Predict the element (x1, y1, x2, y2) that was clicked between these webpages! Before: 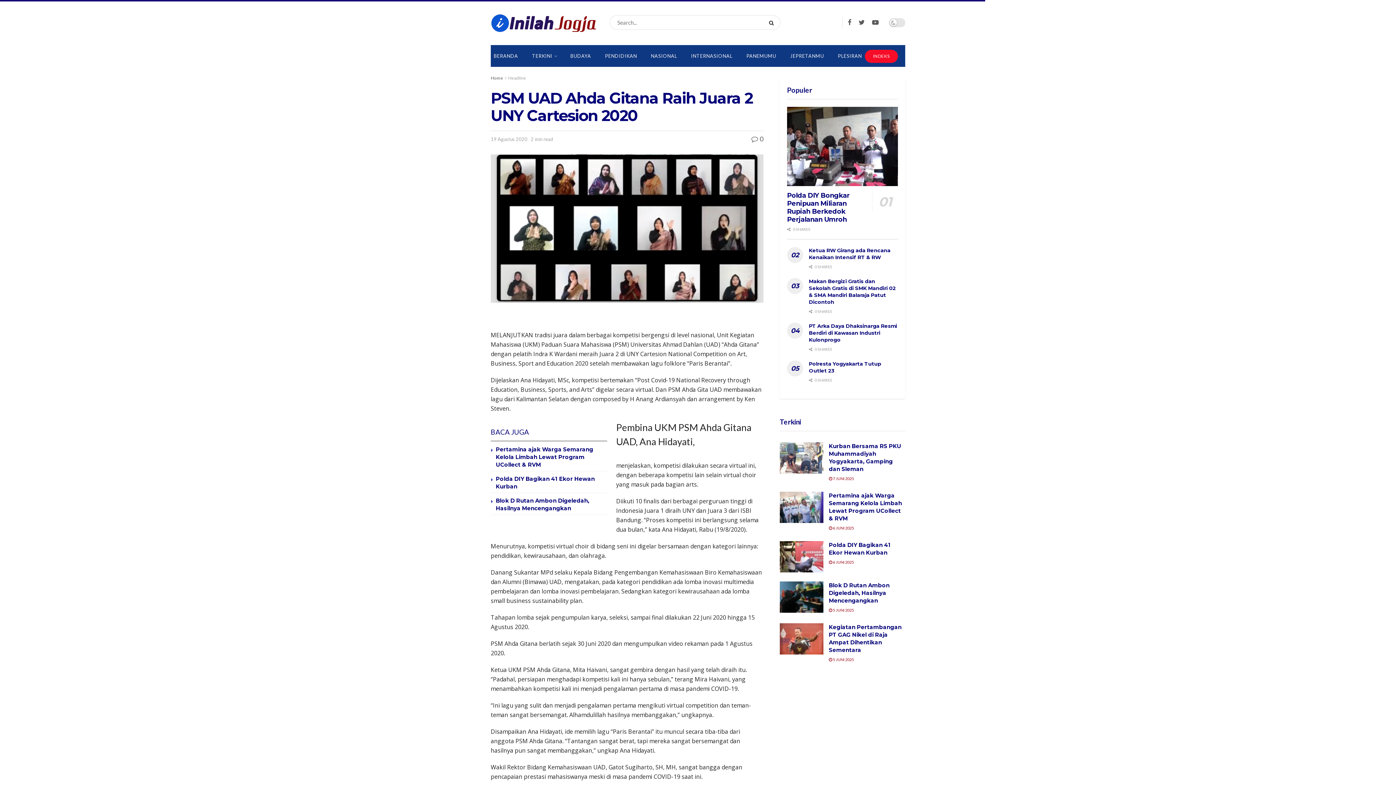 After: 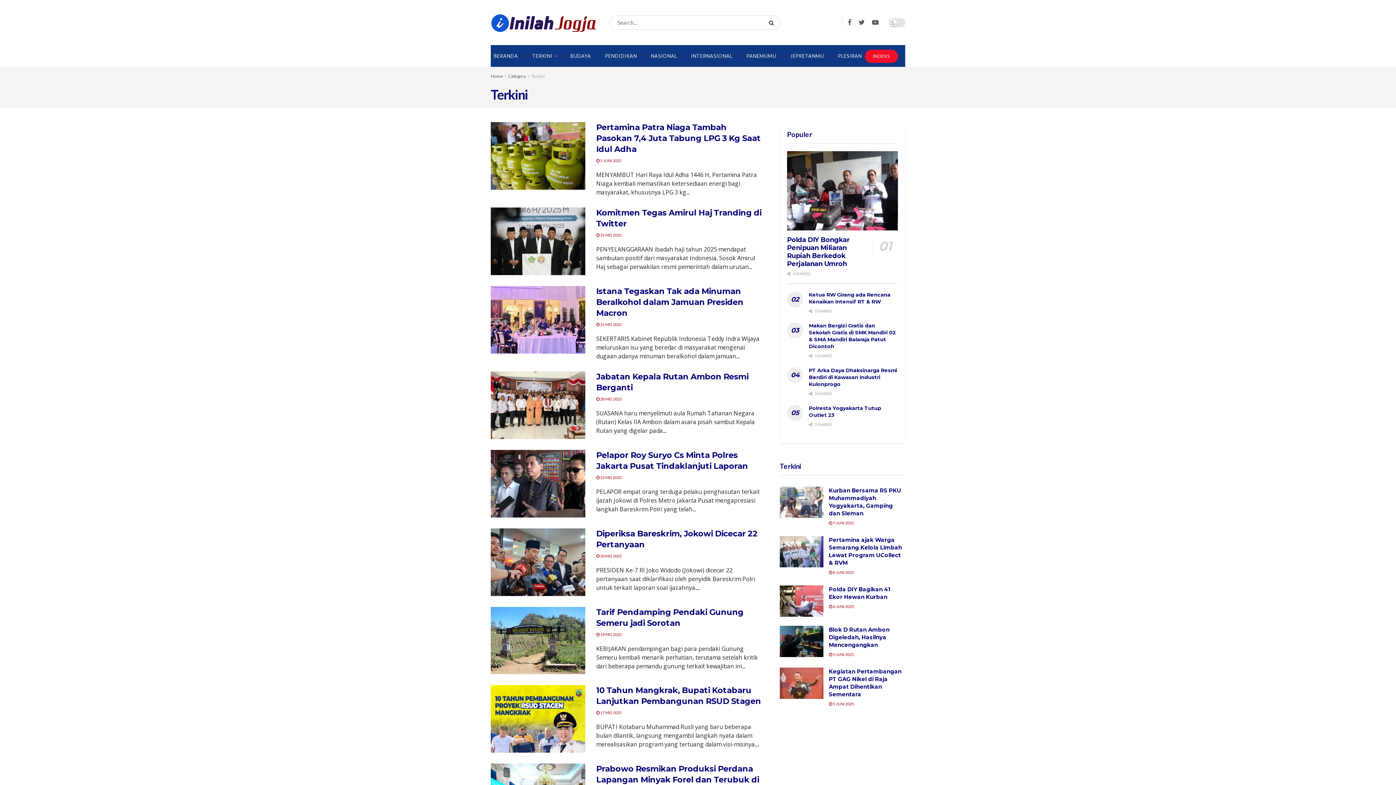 Action: label: TERKINI bbox: (529, 45, 559, 66)